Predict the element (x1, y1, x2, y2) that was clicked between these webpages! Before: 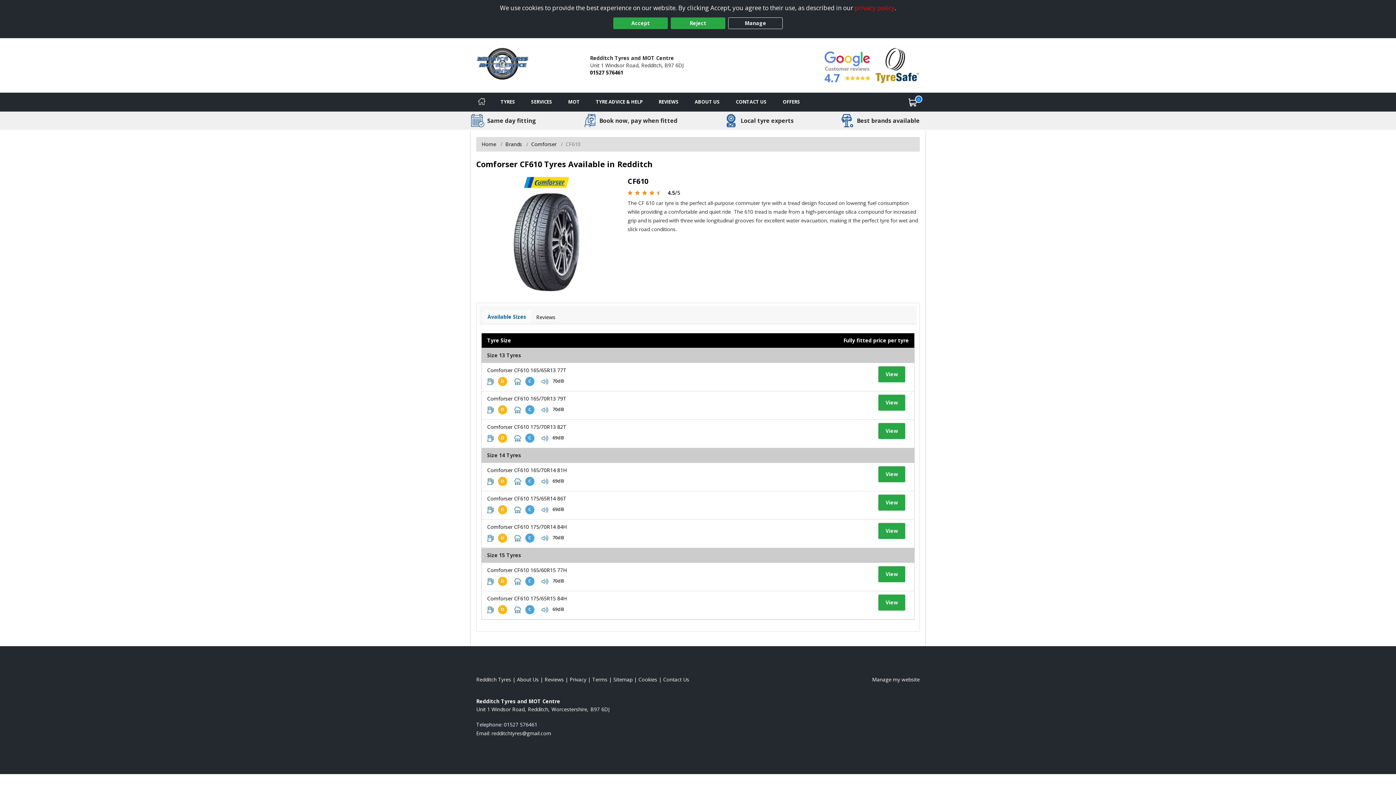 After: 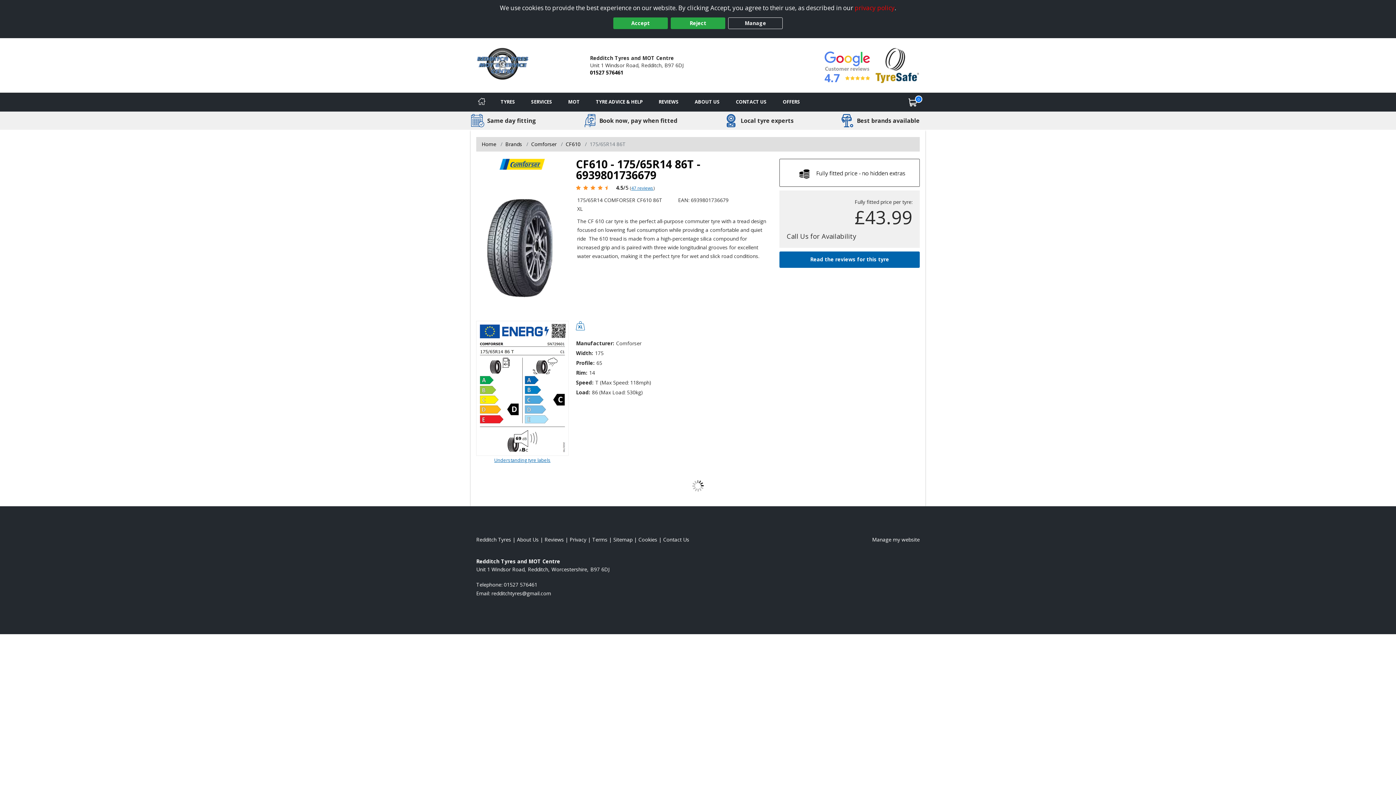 Action: label: View tyre details bbox: (878, 494, 905, 510)